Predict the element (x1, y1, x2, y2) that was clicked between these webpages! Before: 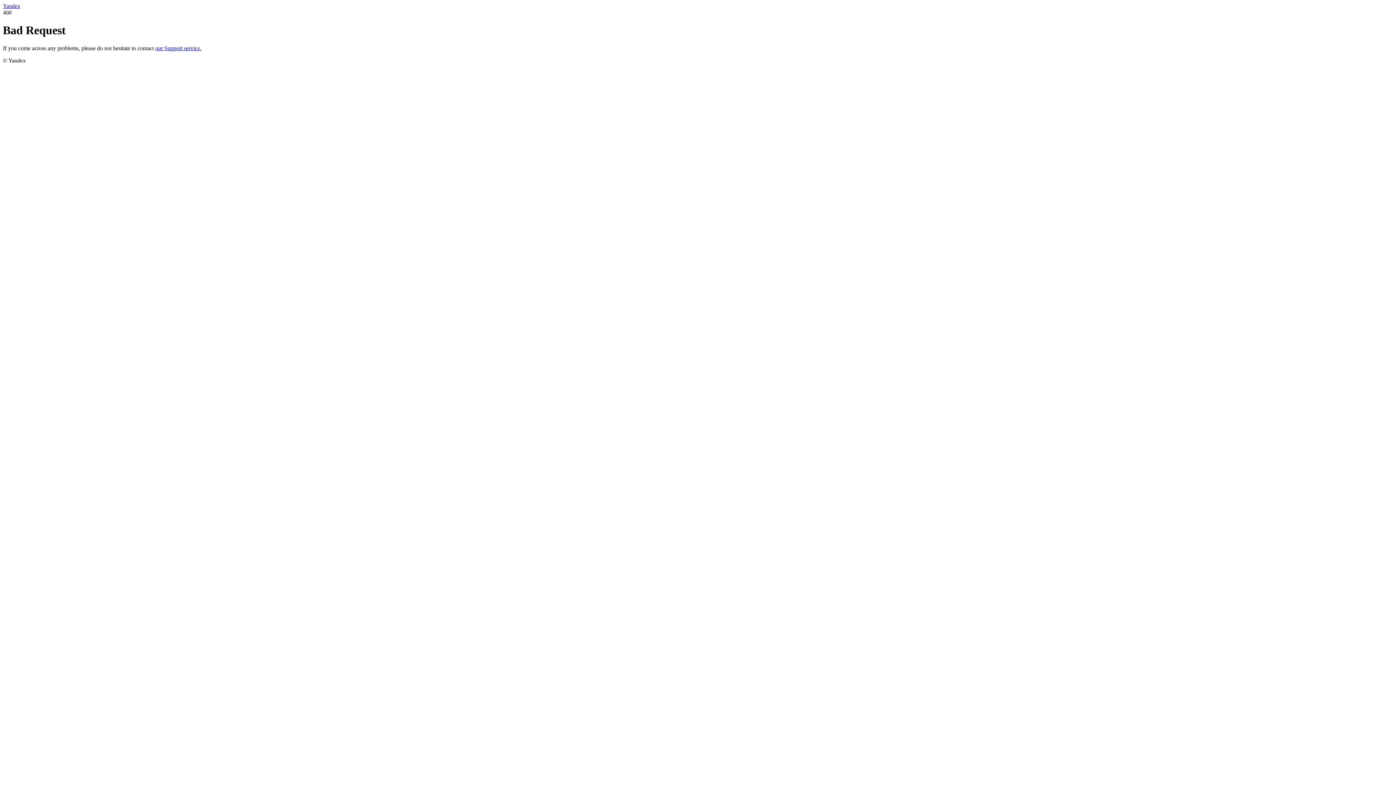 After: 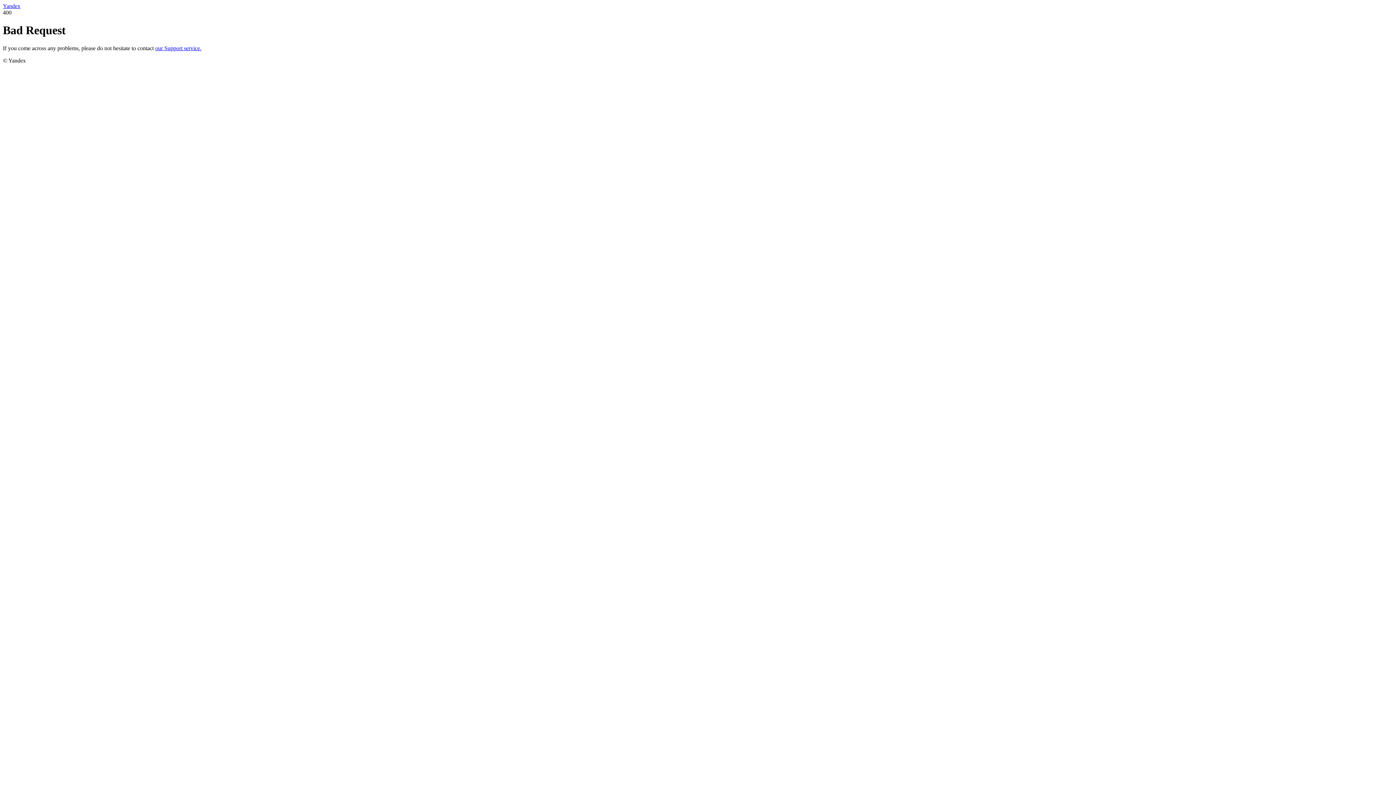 Action: bbox: (2, 2, 20, 9) label: Yandex